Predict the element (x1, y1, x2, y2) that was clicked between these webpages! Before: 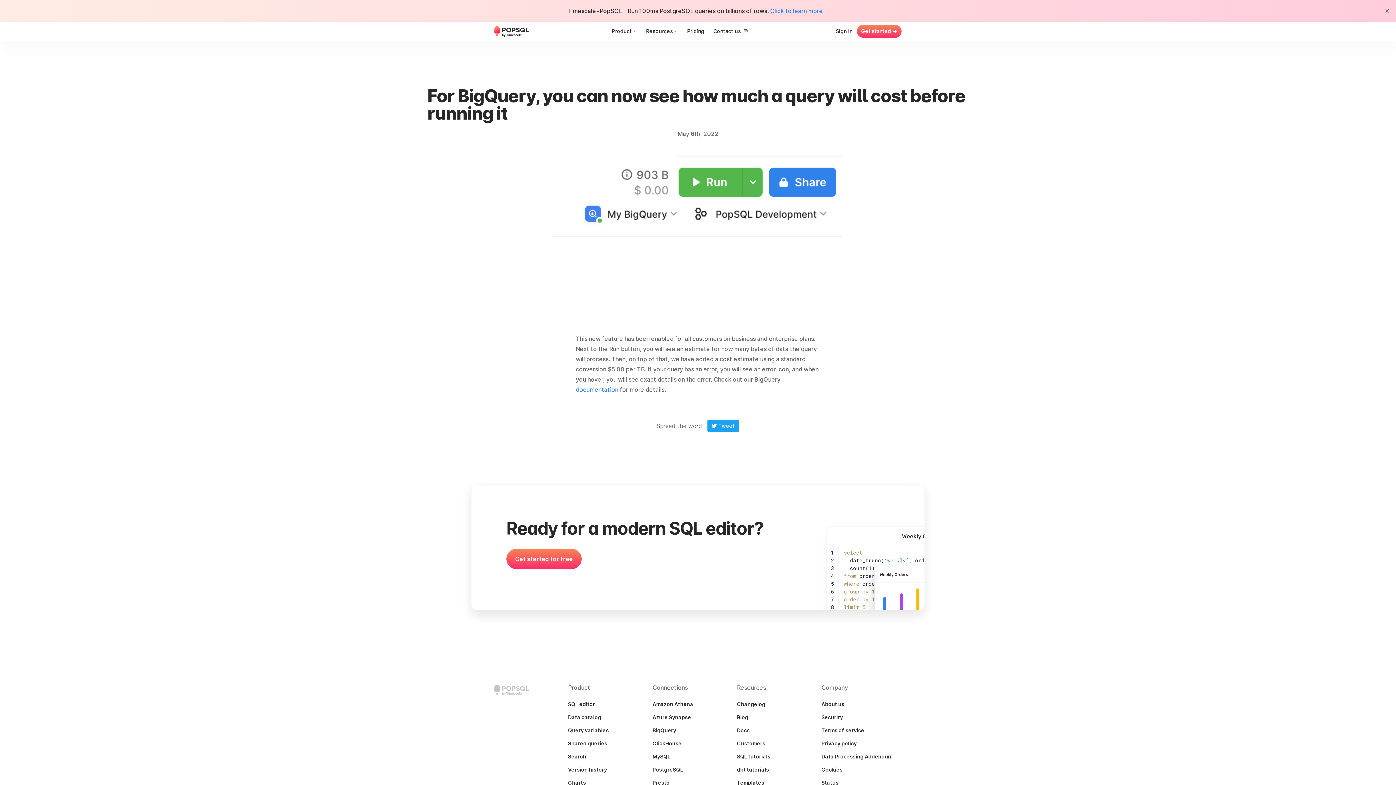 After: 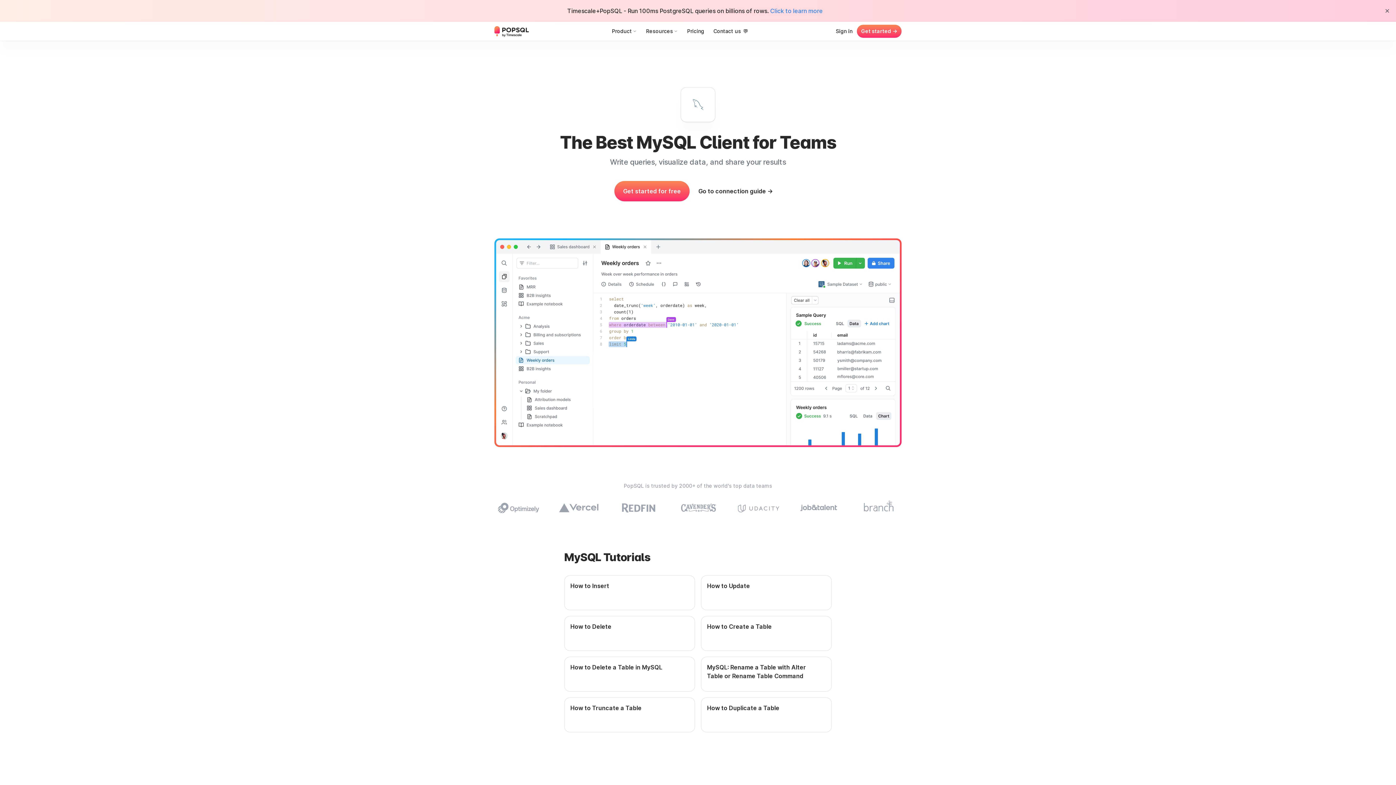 Action: bbox: (648, 750, 732, 763) label: MySQL